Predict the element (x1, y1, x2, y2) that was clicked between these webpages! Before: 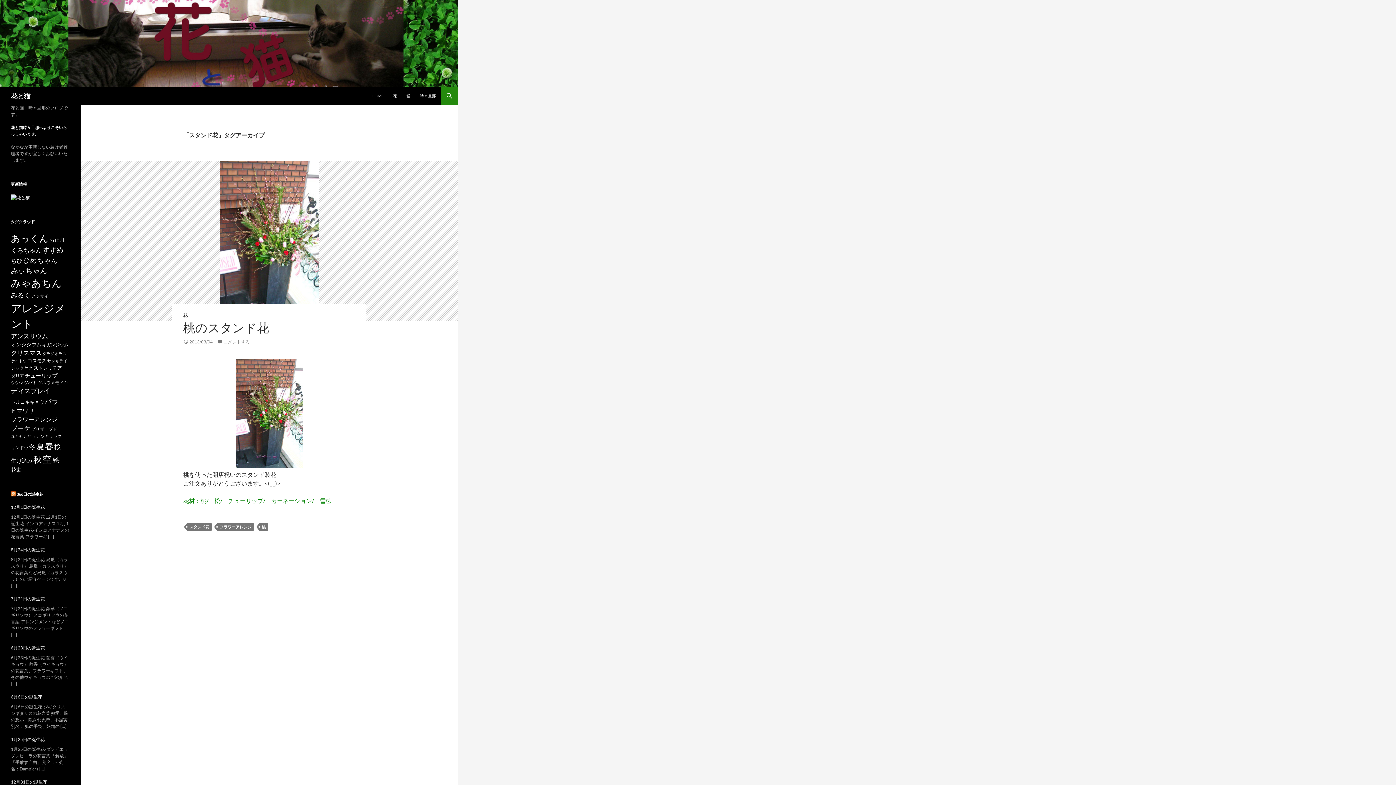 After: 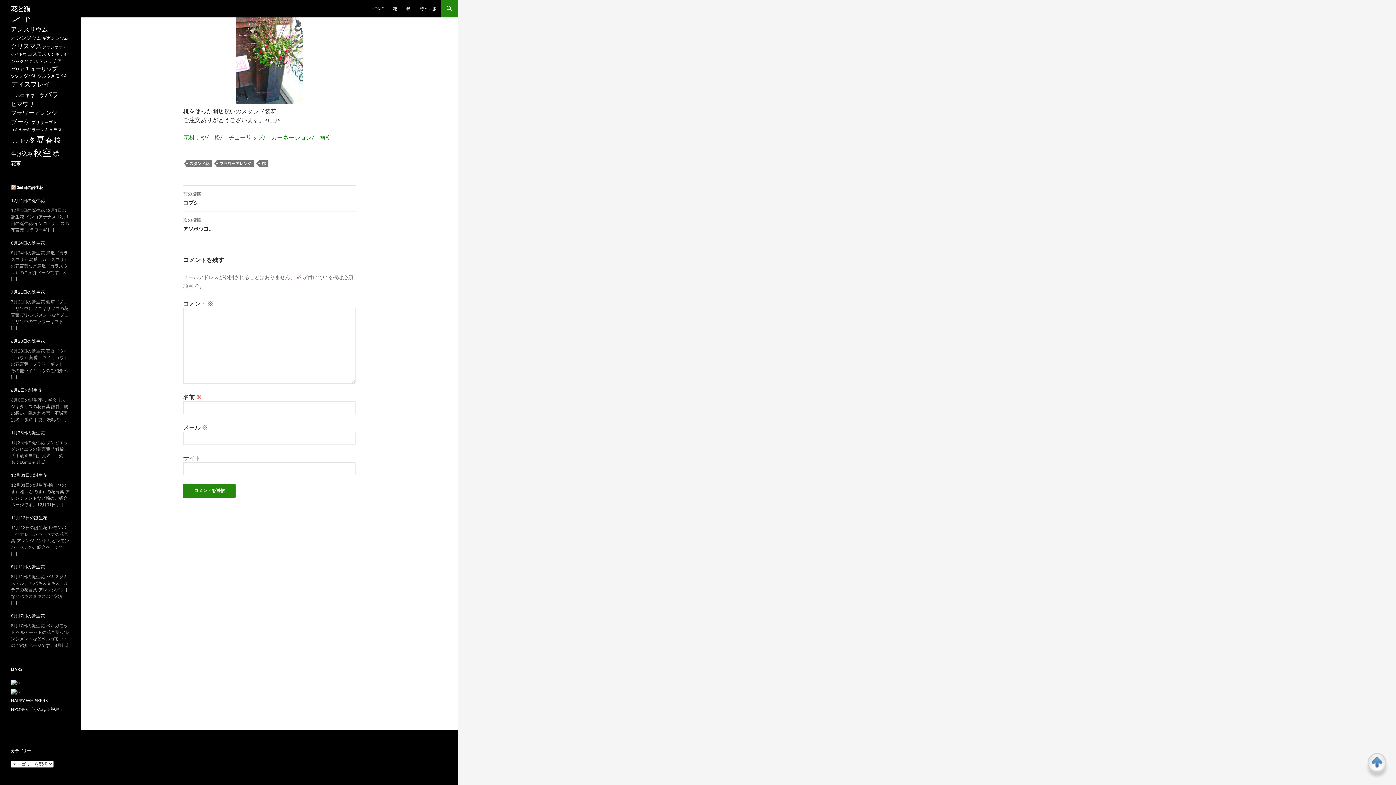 Action: bbox: (217, 339, 249, 344) label: コメントする